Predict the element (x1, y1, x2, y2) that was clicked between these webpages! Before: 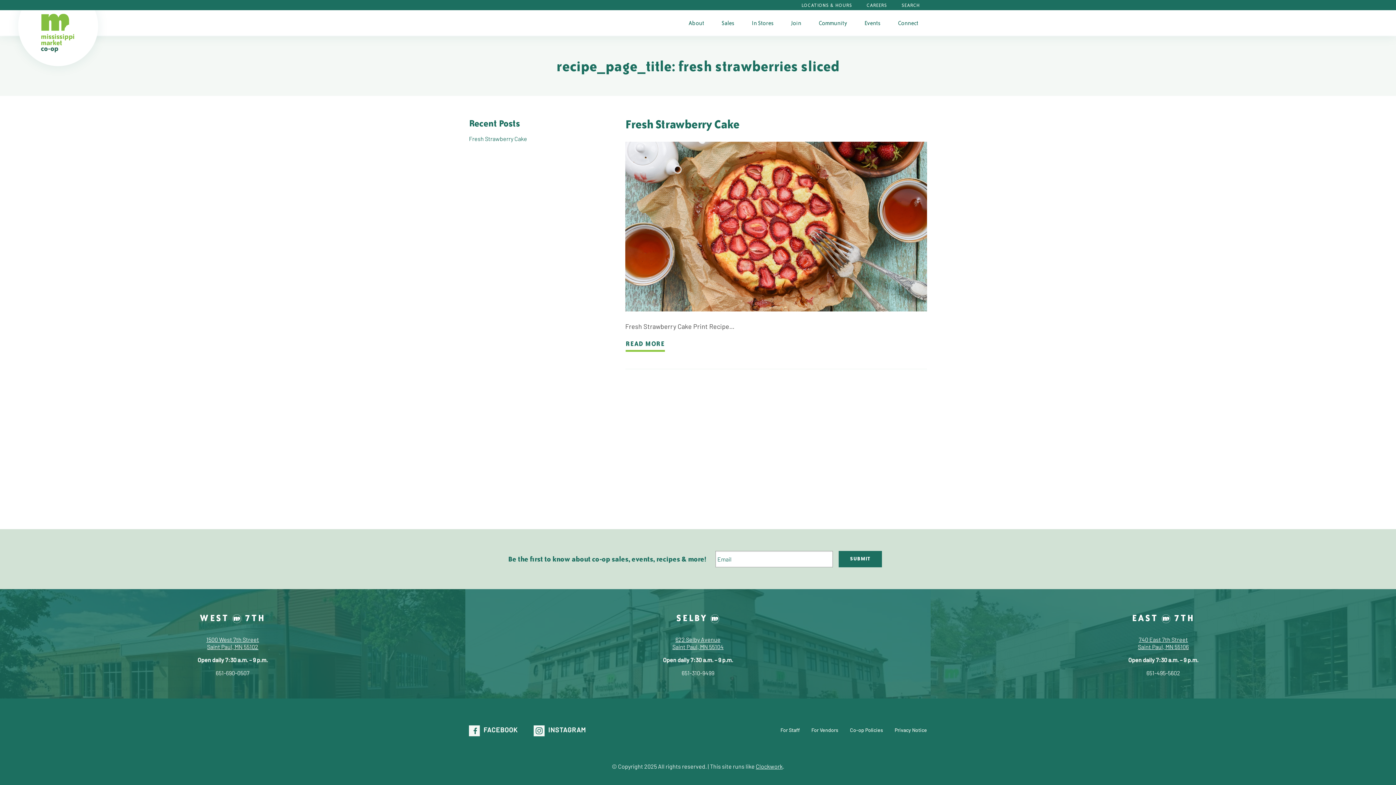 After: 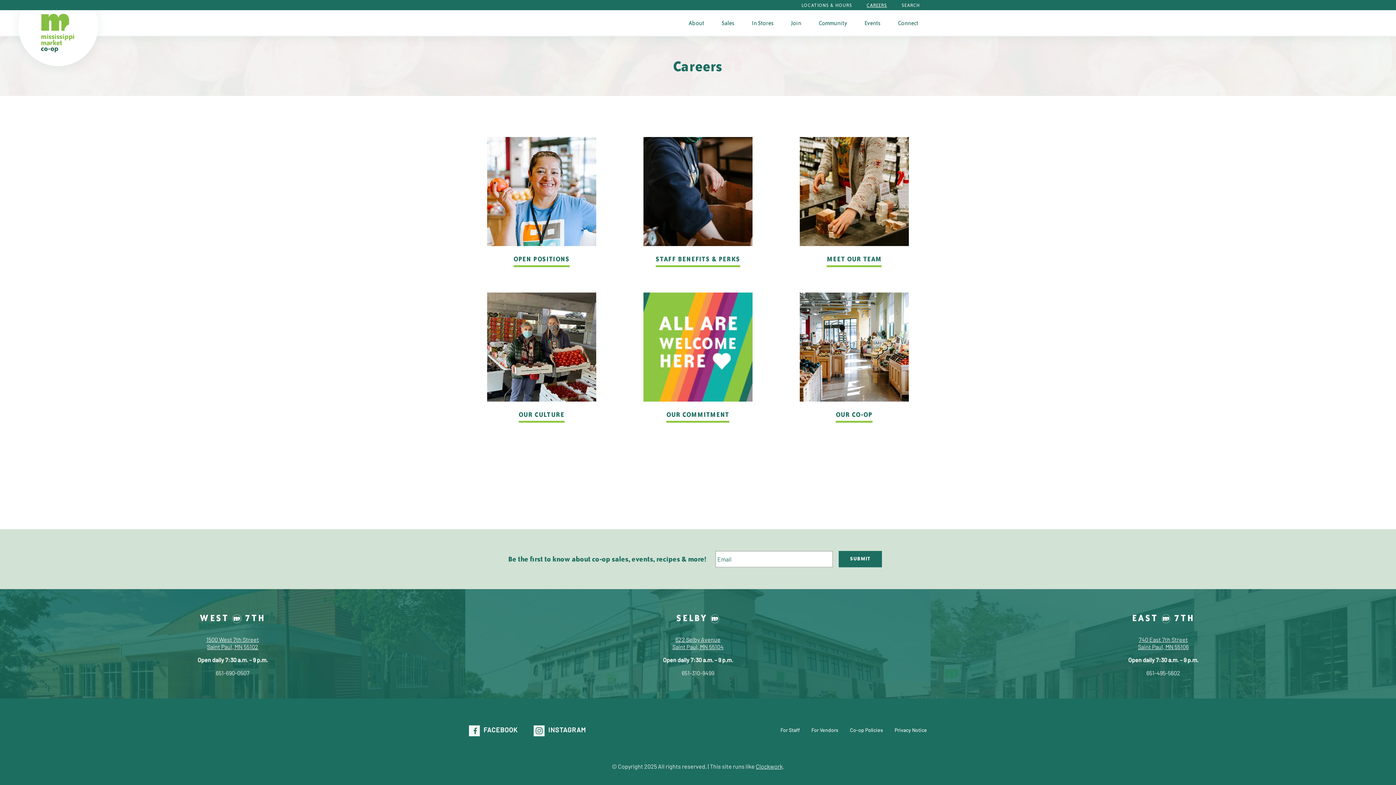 Action: label: CAREERS bbox: (859, 2, 894, 8)